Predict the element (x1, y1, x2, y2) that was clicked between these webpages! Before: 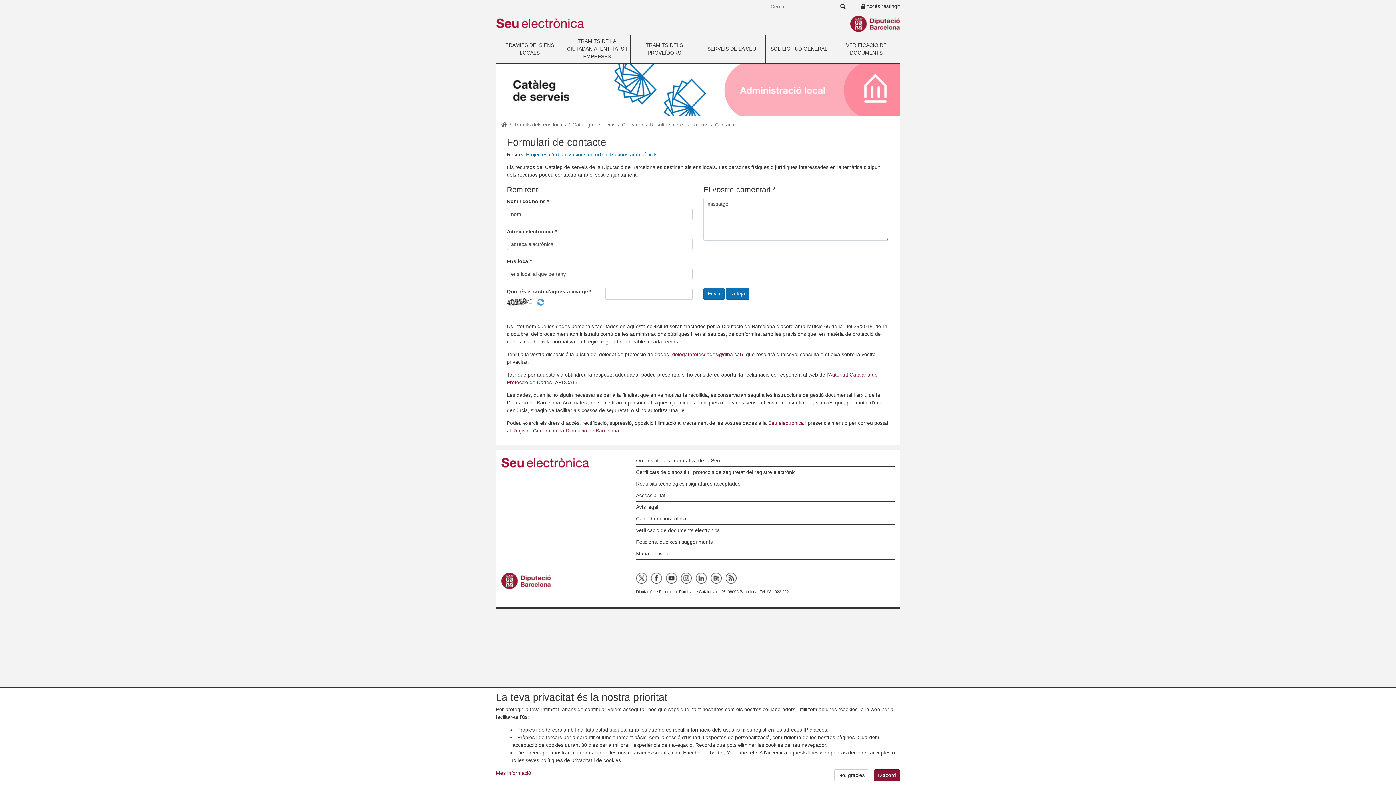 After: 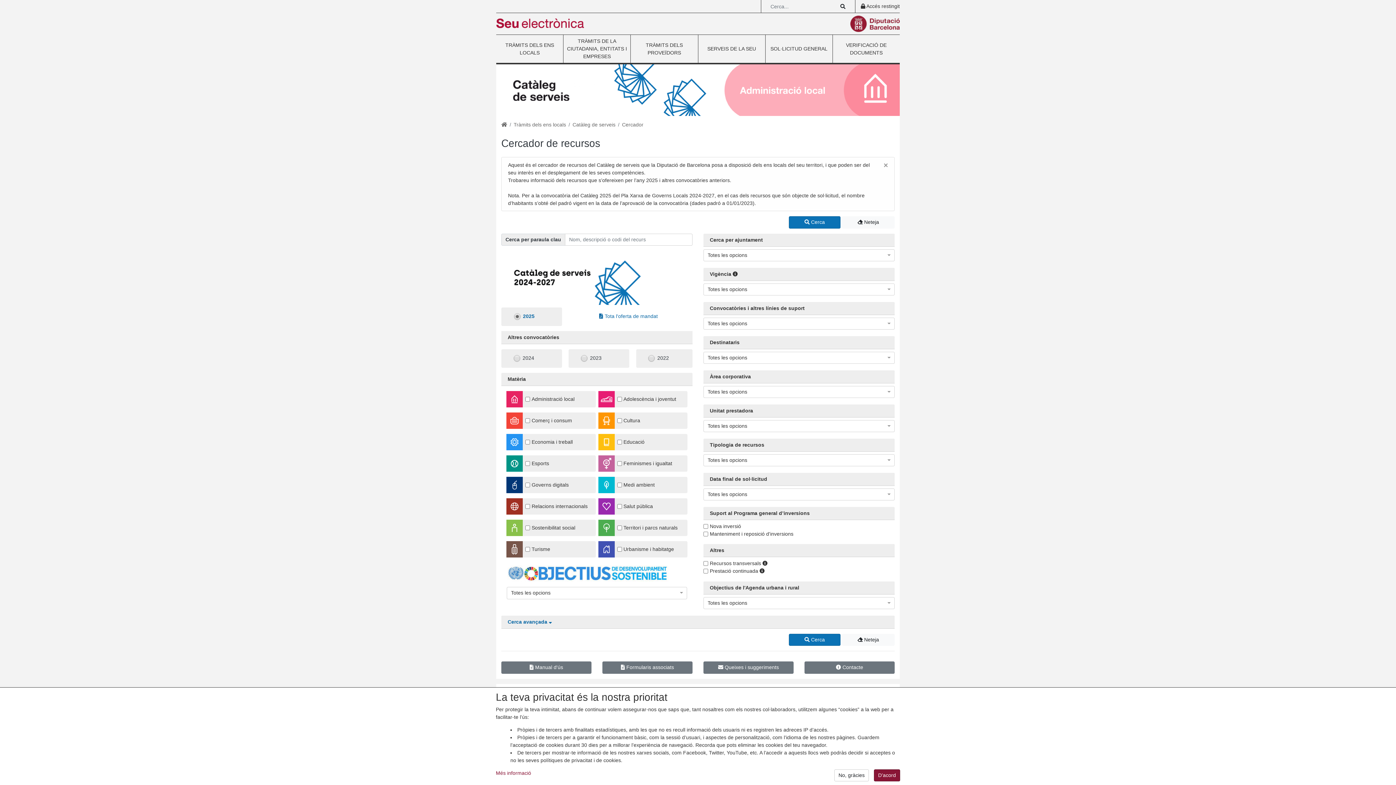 Action: bbox: (622, 121, 643, 127) label: Cercador